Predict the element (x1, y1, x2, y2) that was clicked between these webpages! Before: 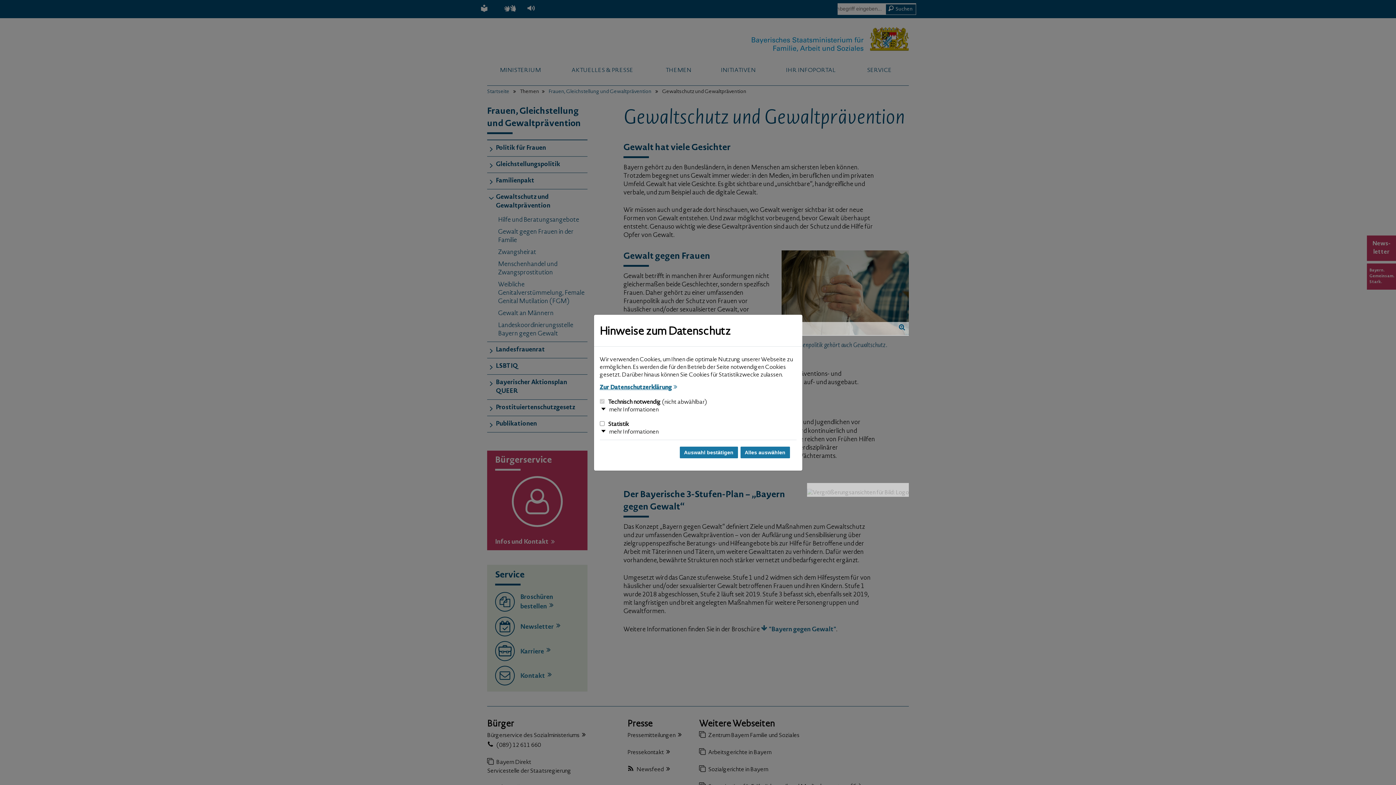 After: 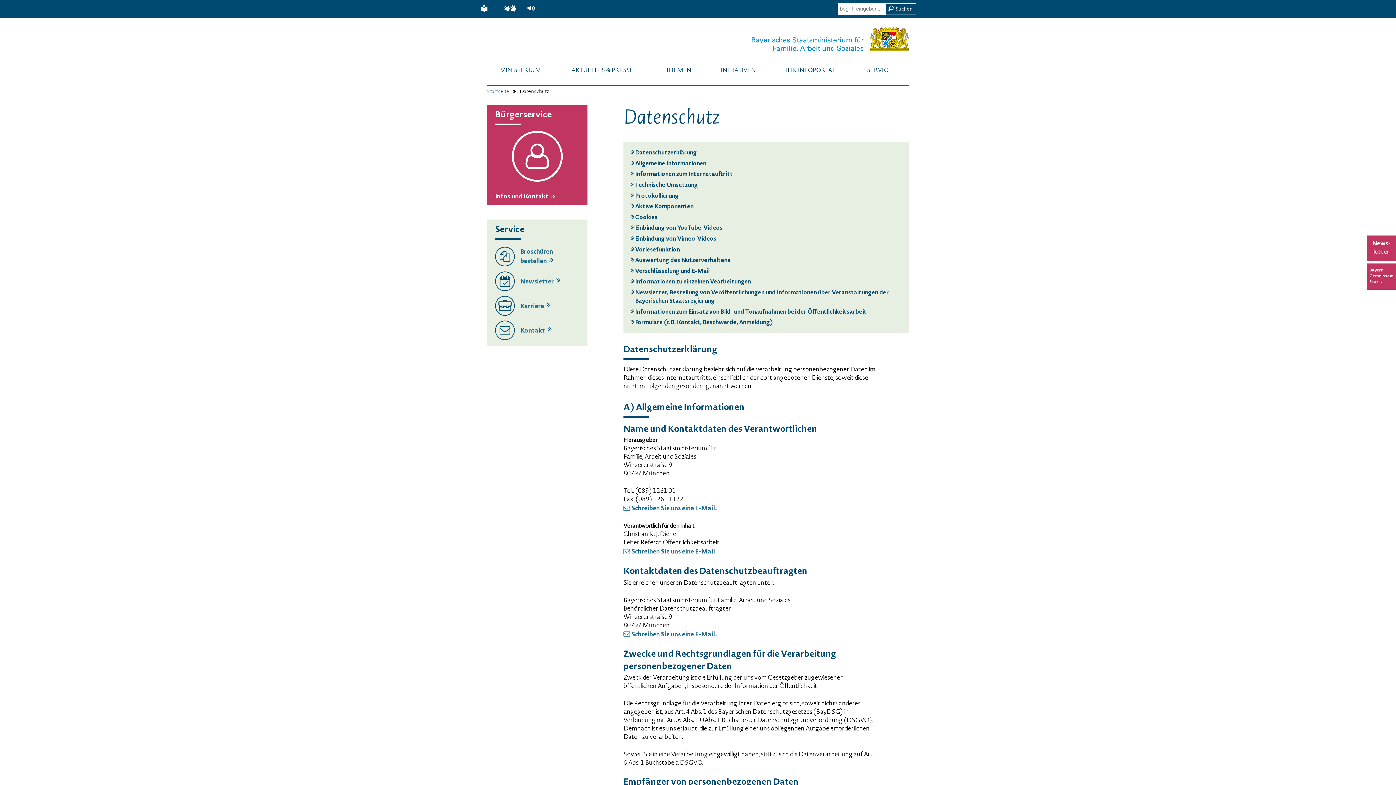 Action: bbox: (599, 384, 678, 391) label: Zur Datenschutzerklärung